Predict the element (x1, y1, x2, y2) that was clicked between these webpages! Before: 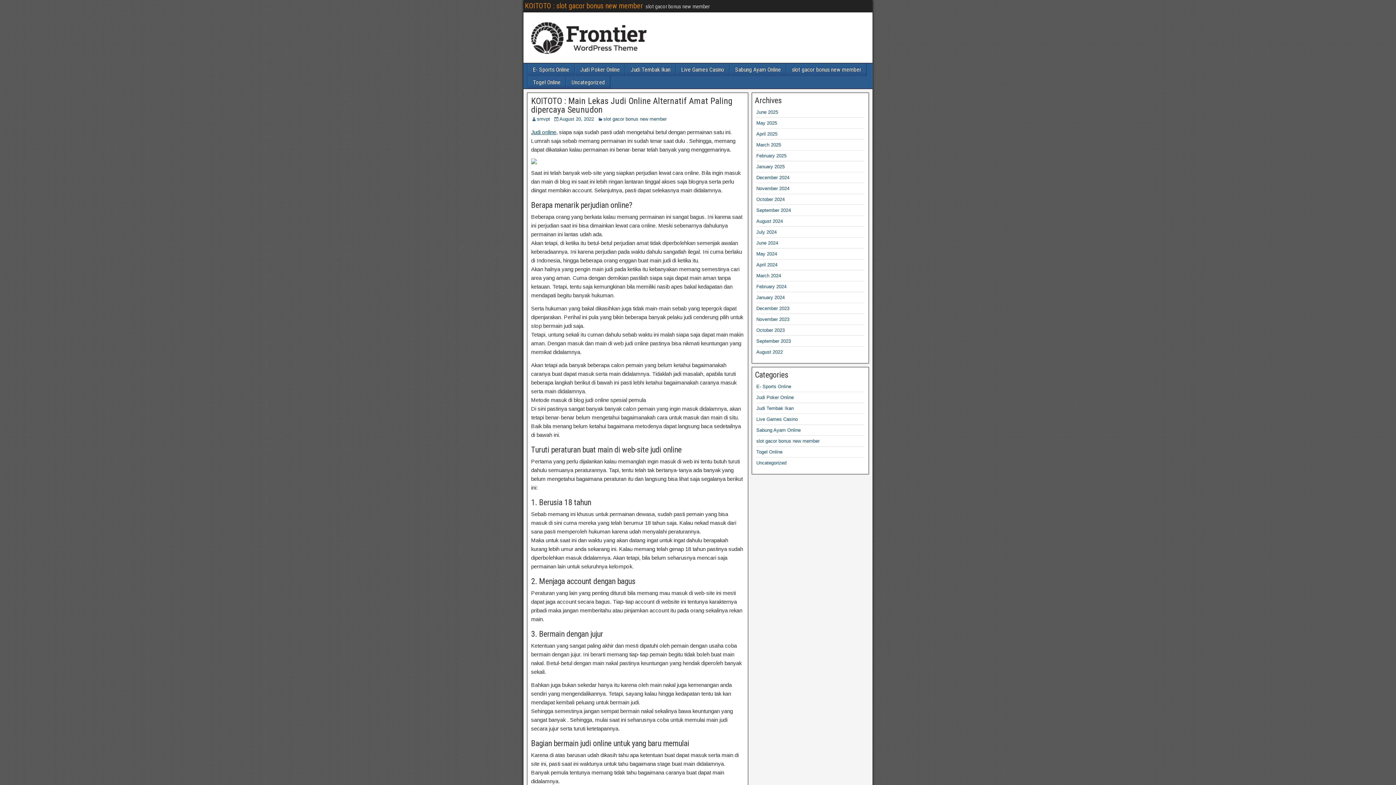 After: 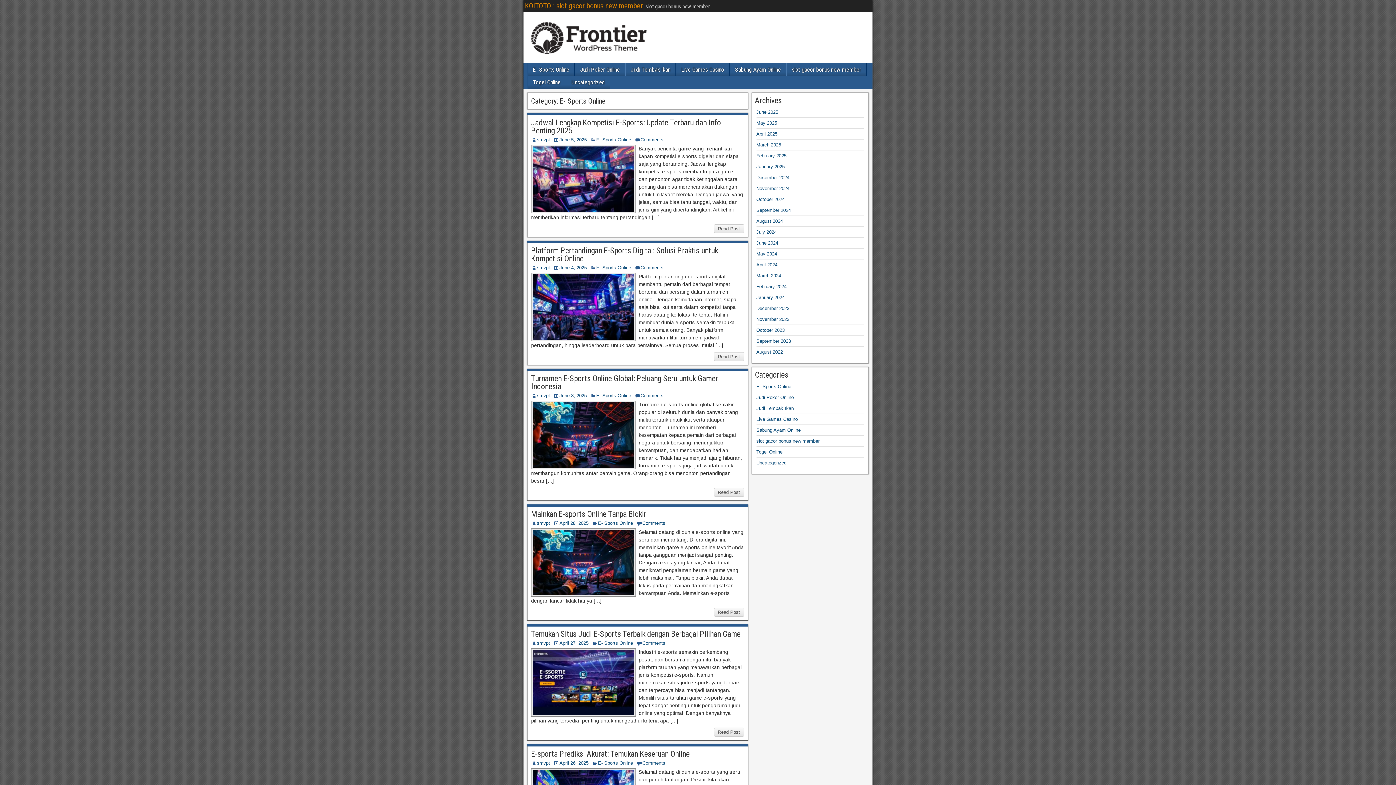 Action: label: E- Sports Online bbox: (756, 384, 791, 389)